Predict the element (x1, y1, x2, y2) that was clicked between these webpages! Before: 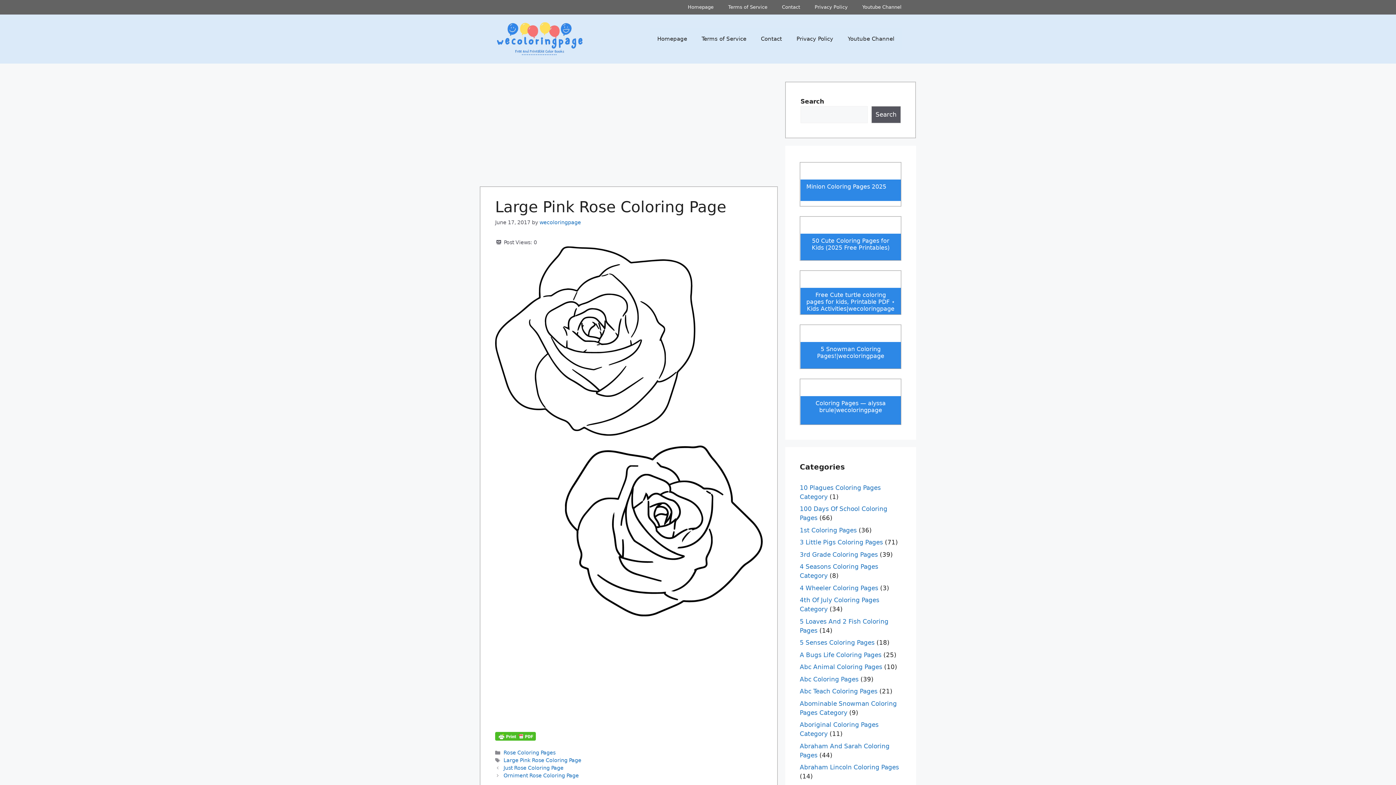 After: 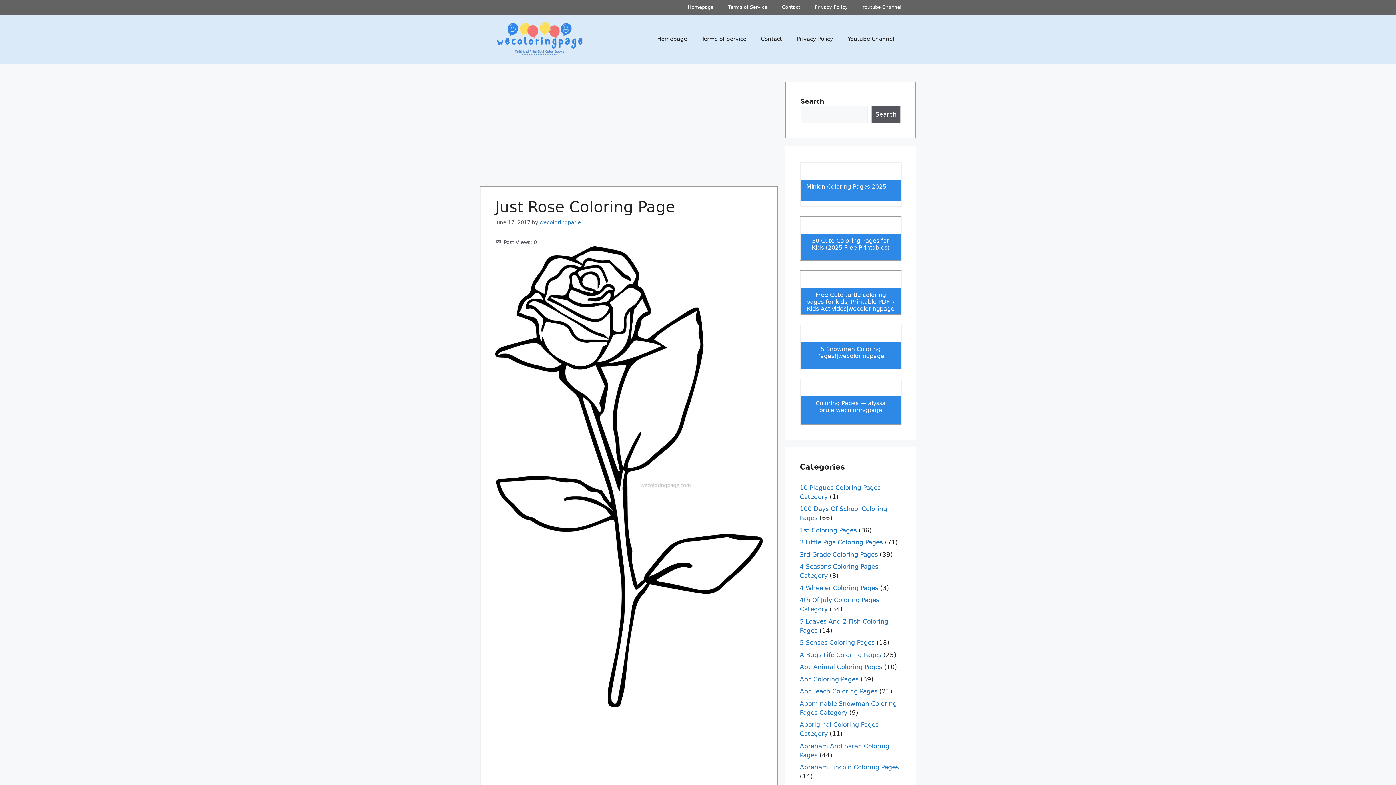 Action: label: Just Rose Coloring Page bbox: (503, 765, 563, 771)